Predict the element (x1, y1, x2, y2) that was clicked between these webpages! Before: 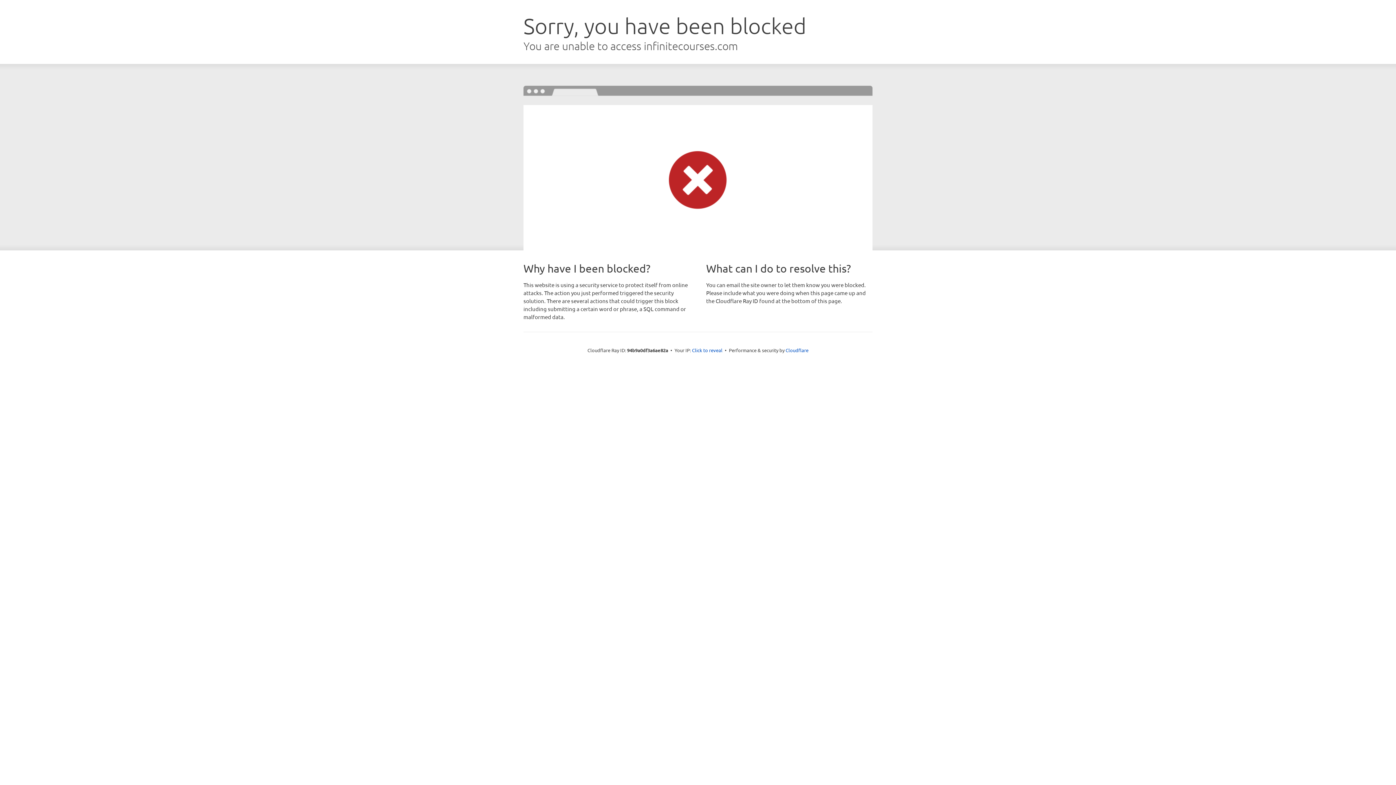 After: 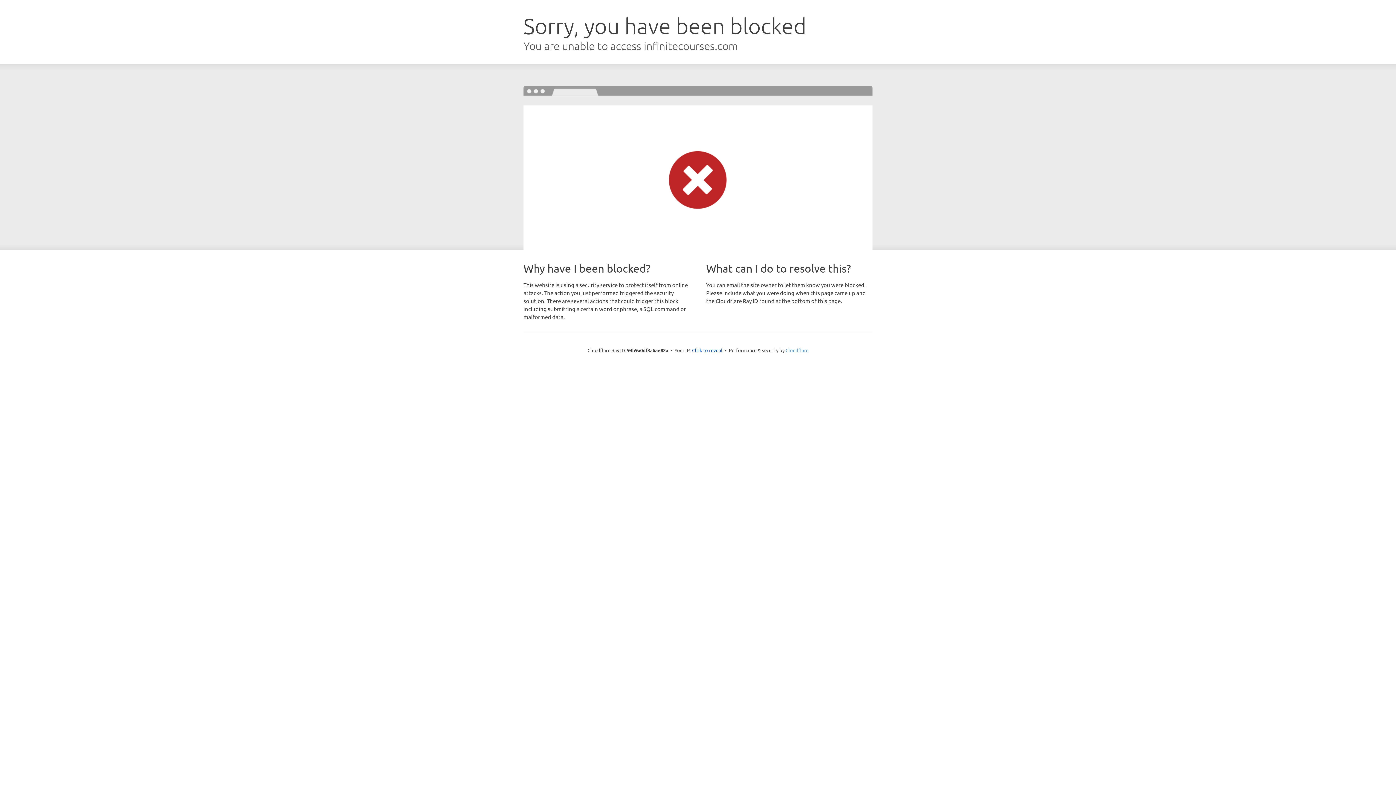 Action: bbox: (785, 347, 808, 353) label: Cloudflare